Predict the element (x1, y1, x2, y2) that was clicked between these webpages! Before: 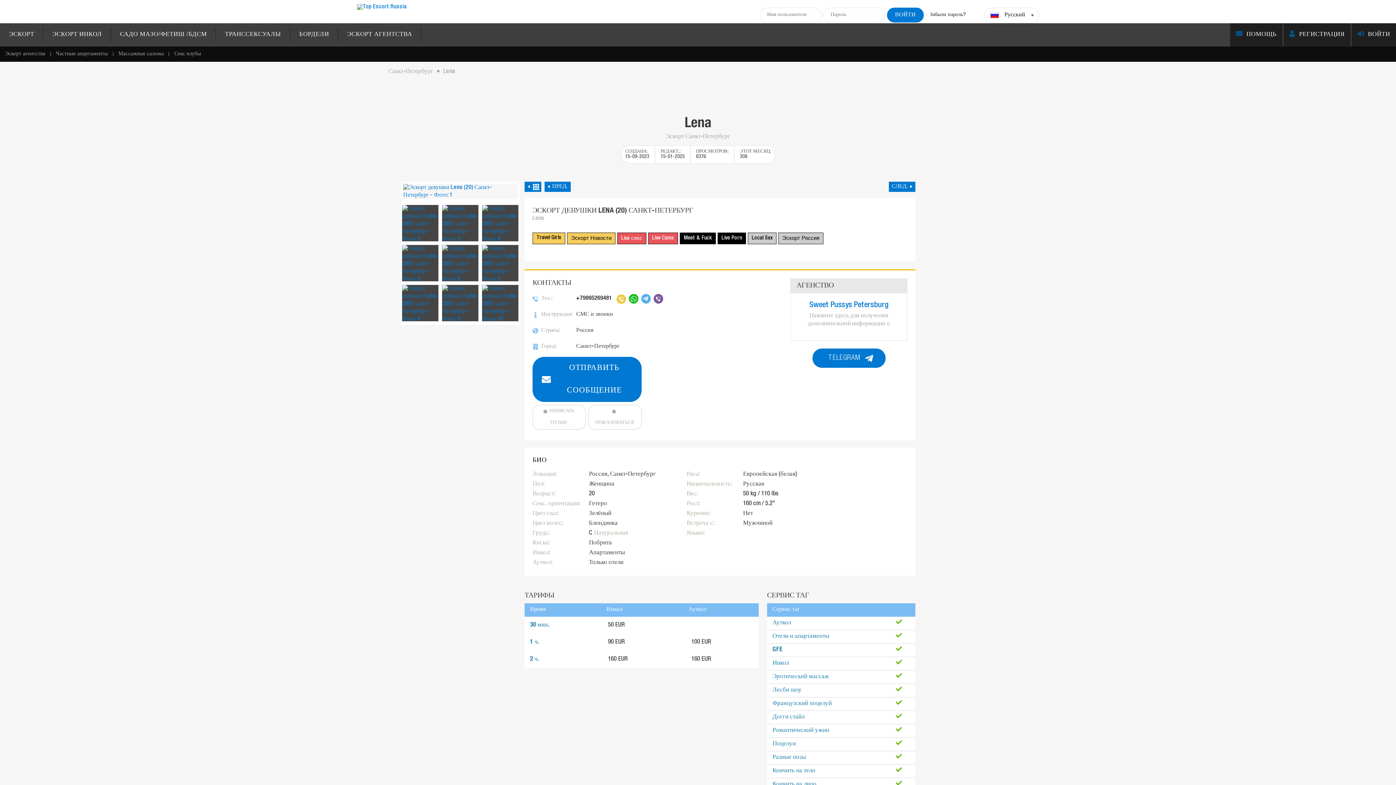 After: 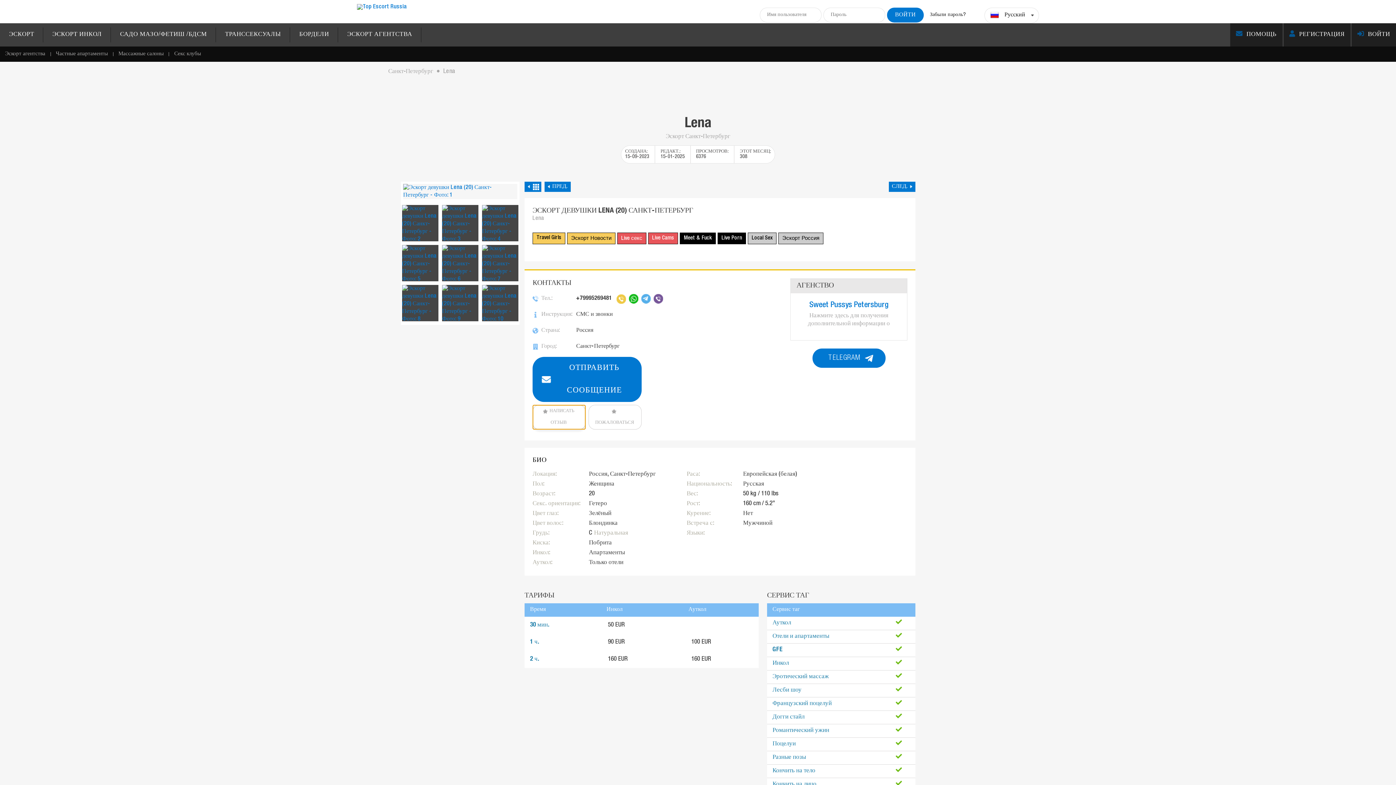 Action: label: НАПИСАТЬ ОТЗЫВ bbox: (532, 405, 585, 429)